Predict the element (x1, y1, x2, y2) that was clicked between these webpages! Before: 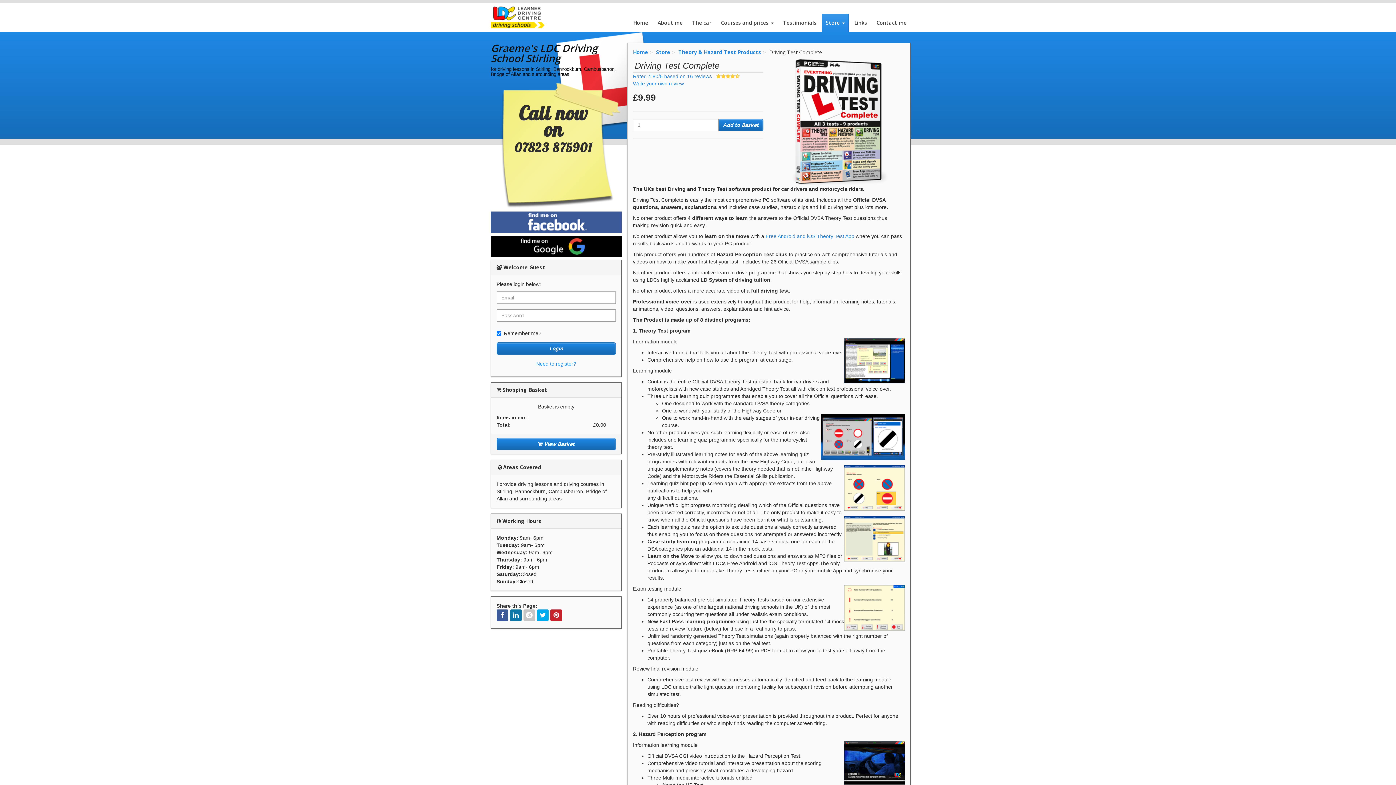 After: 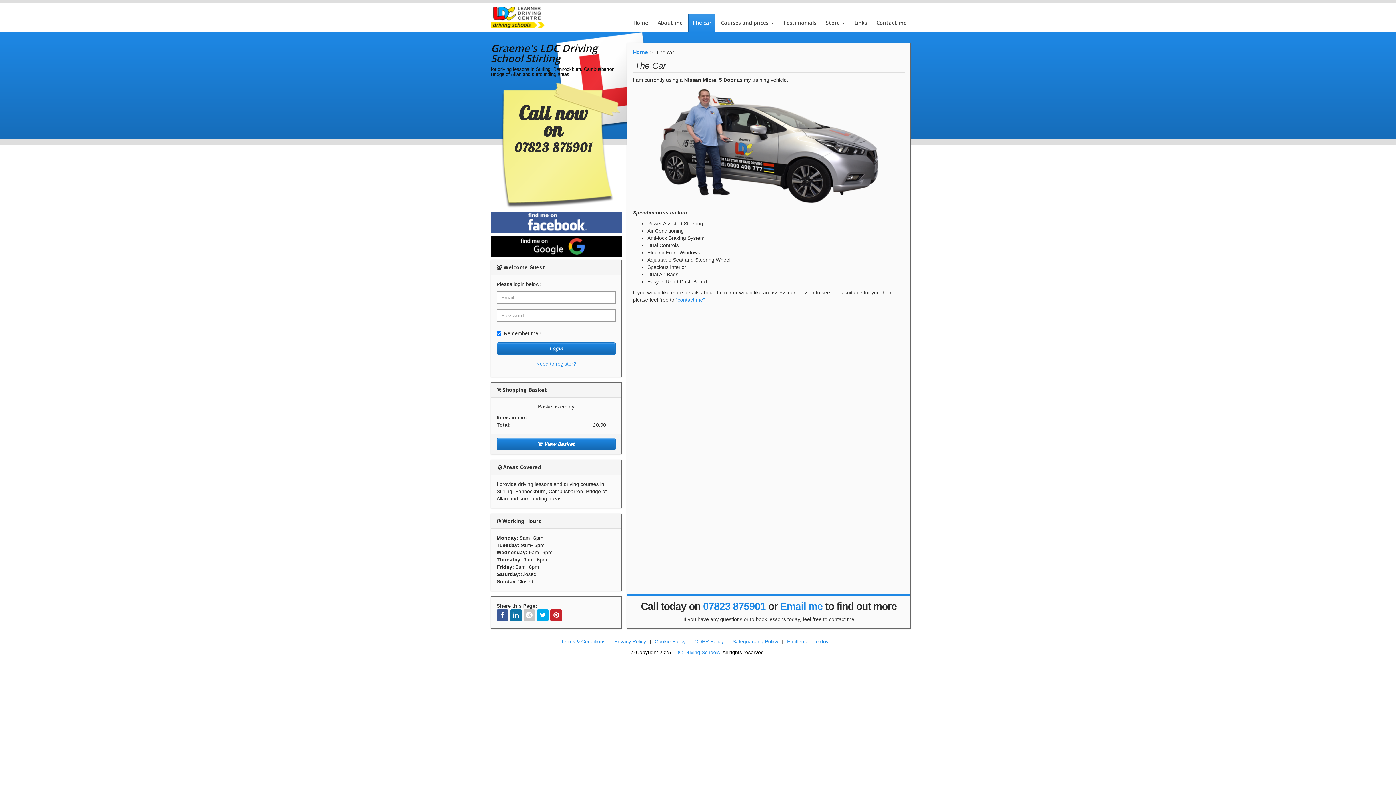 Action: bbox: (688, 13, 715, 32) label: The car